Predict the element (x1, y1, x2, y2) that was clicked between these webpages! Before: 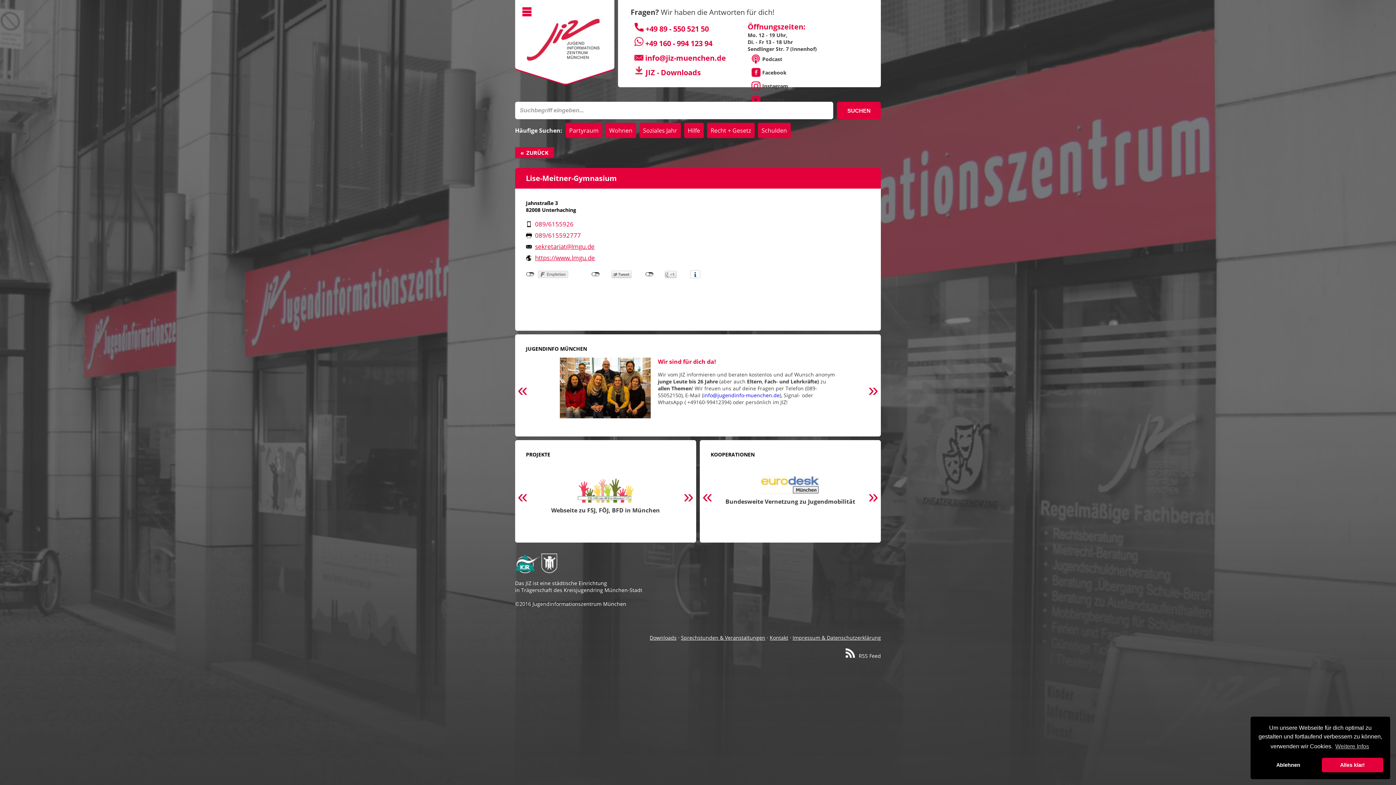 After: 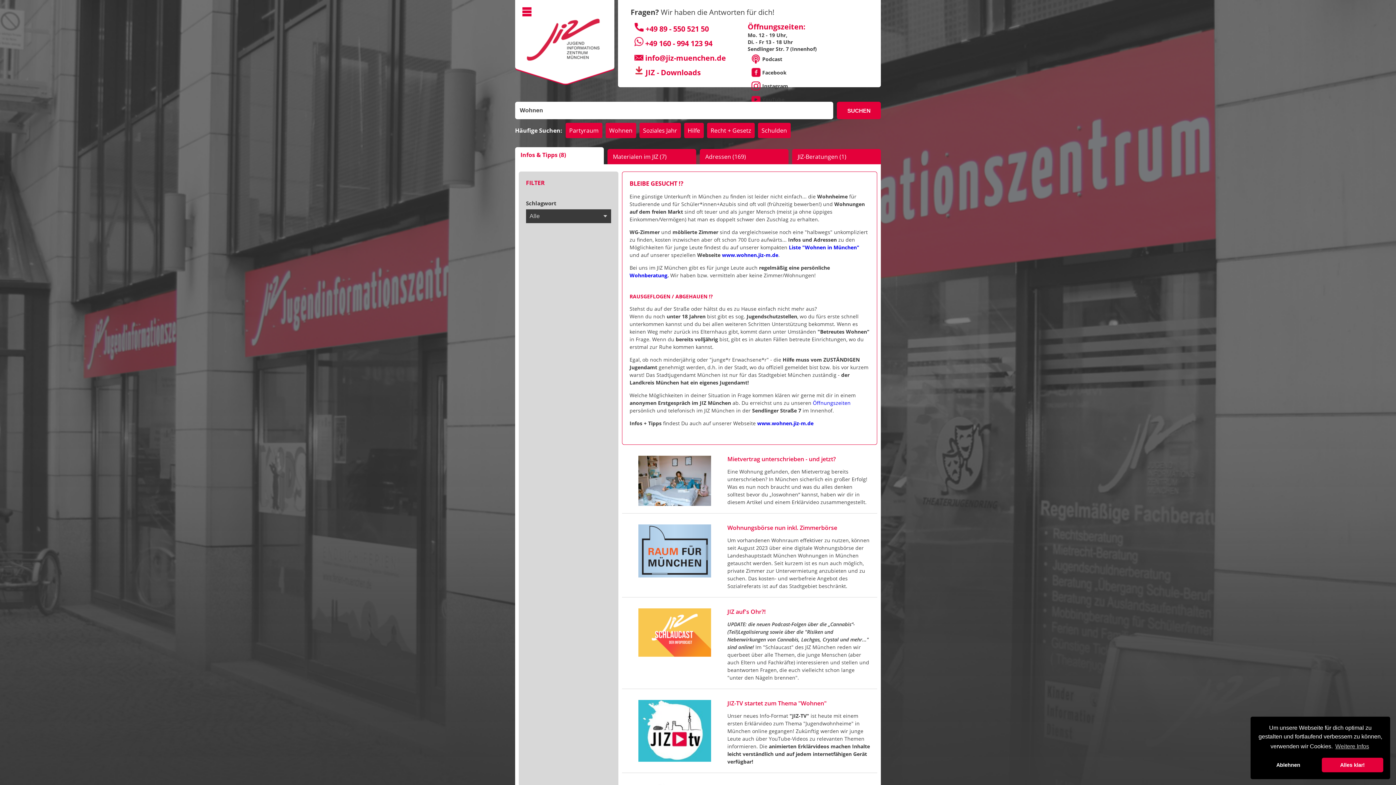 Action: label: Wohnen bbox: (609, 126, 632, 134)